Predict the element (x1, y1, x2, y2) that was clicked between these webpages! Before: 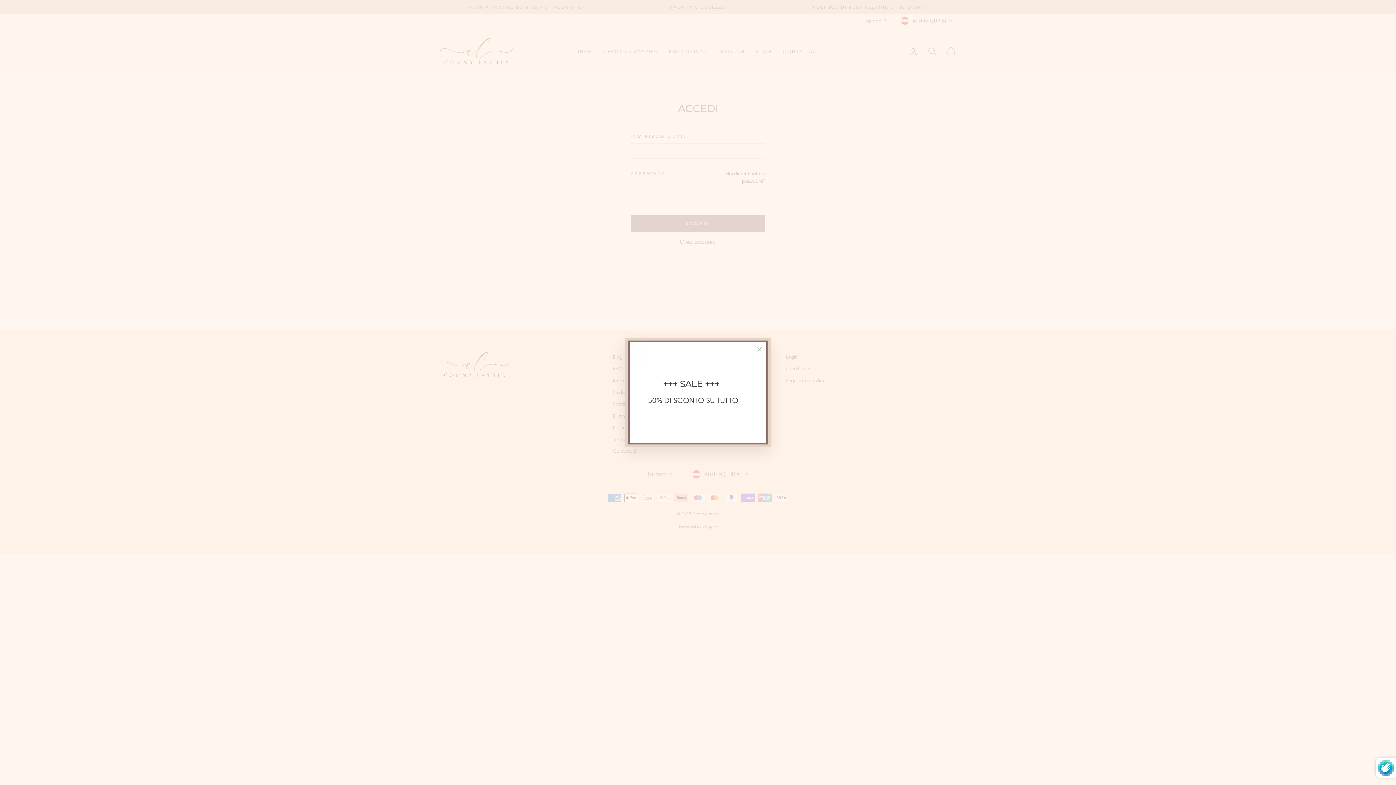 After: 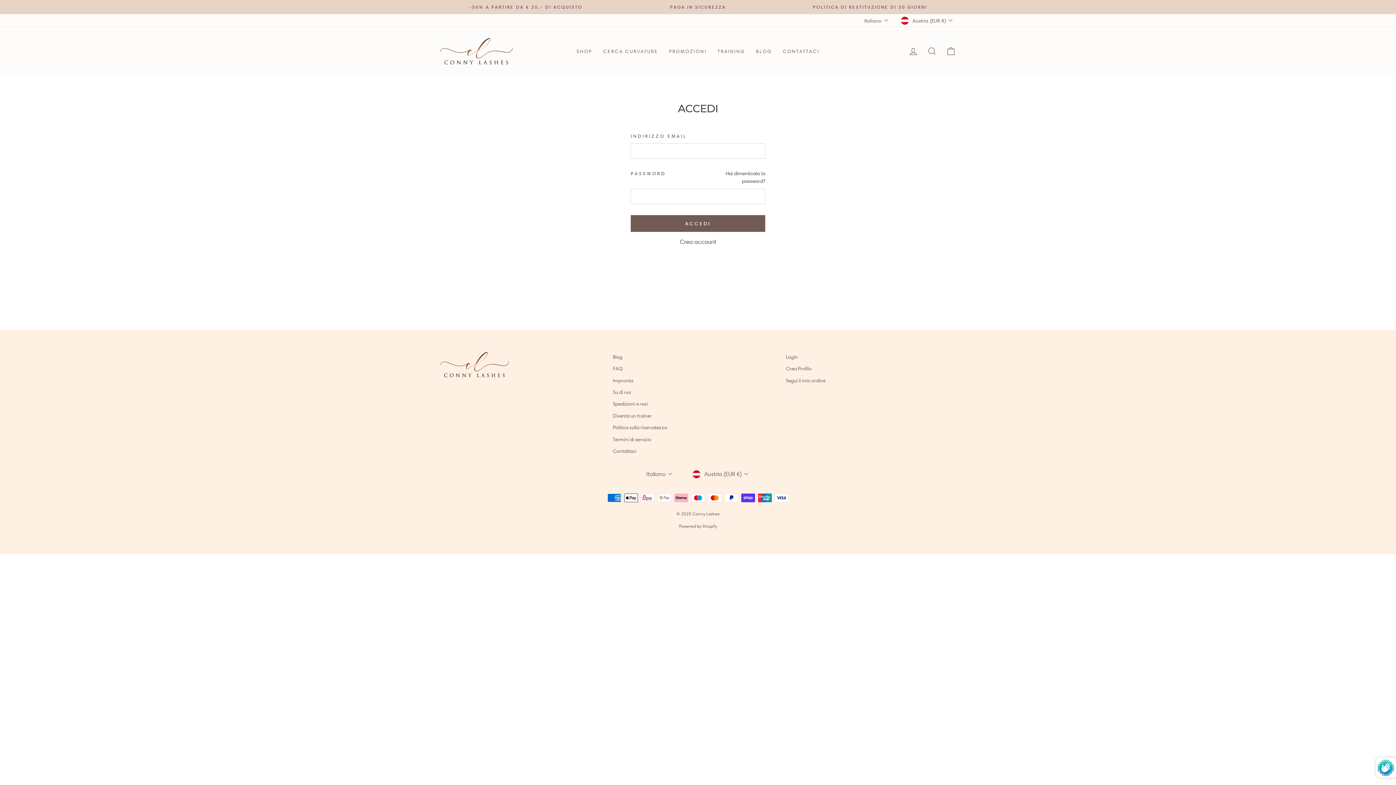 Action: bbox: (750, 340, 768, 358) label: "Chiudi (esc)"